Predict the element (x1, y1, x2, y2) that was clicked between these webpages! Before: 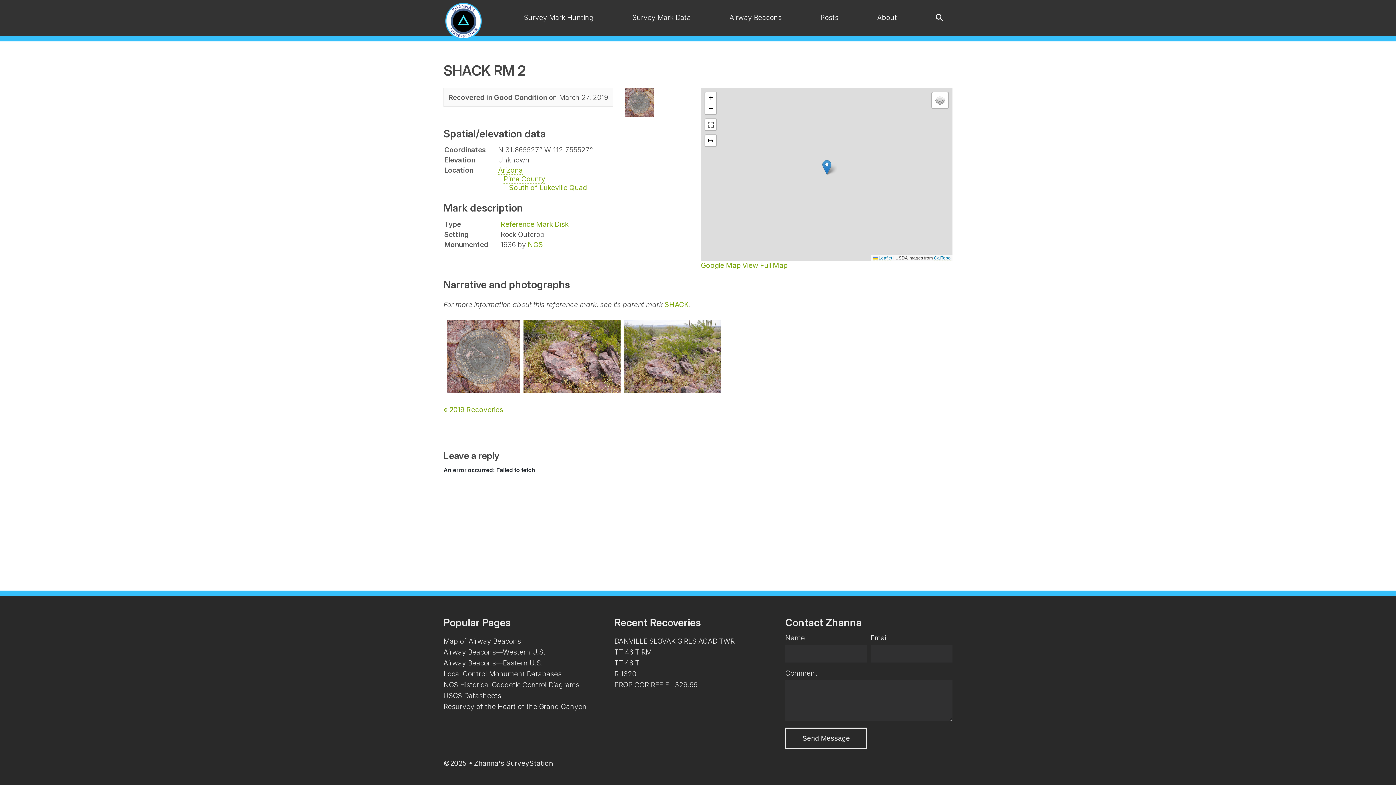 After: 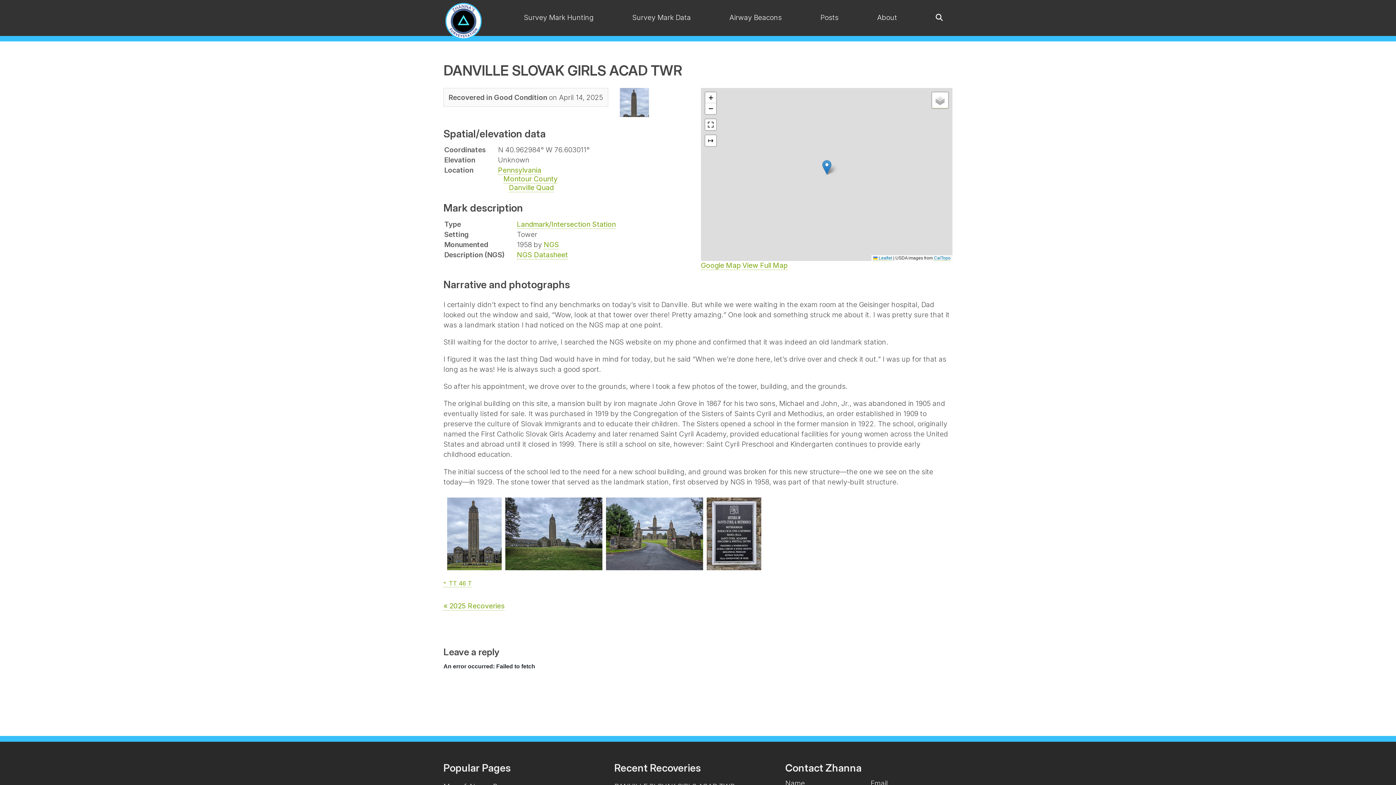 Action: bbox: (614, 637, 734, 645) label: DANVILLE SLOVAK GIRLS ACAD TWR